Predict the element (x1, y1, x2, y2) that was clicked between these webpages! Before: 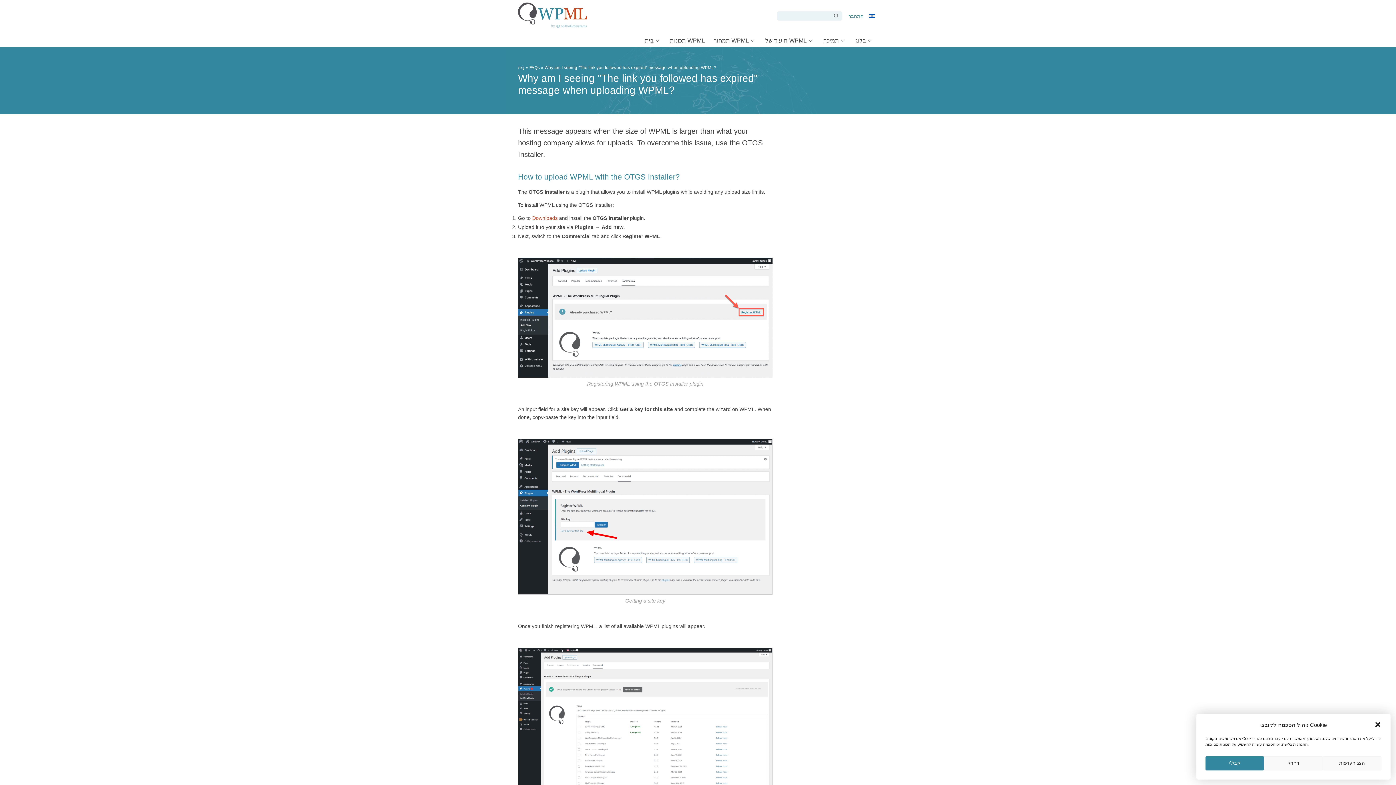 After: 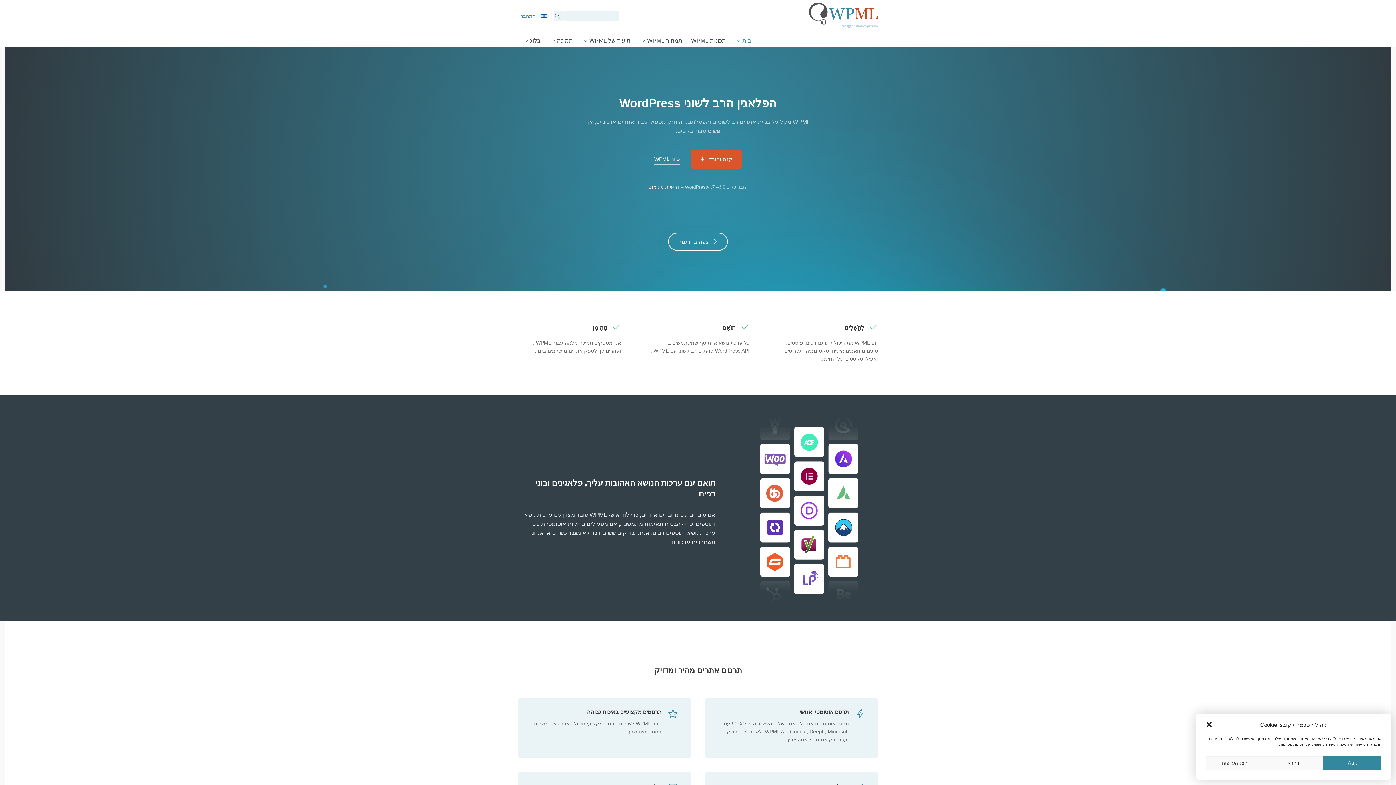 Action: bbox: (518, 2, 587, 47)